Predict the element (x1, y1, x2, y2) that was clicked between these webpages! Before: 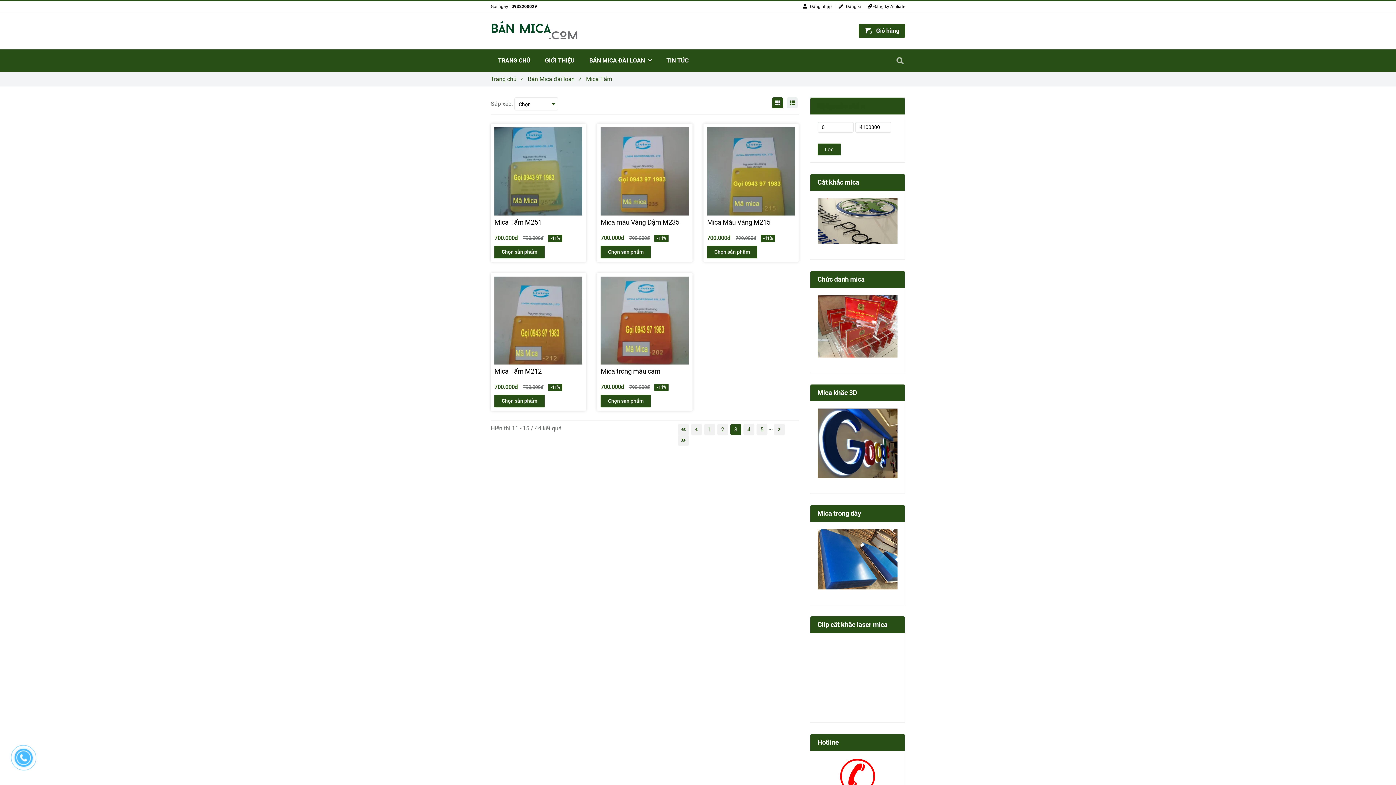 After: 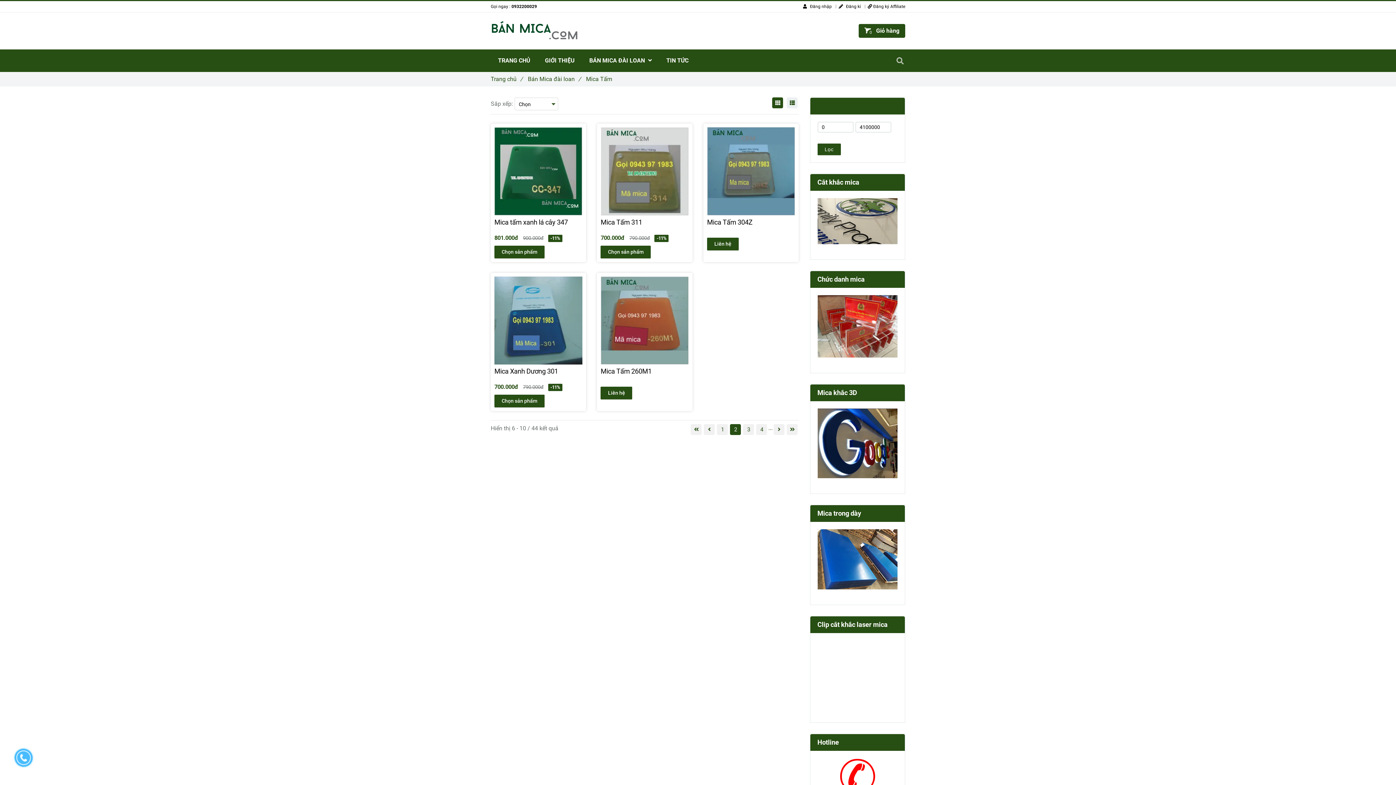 Action: label: Mica Tấm bbox: (691, 424, 702, 435)